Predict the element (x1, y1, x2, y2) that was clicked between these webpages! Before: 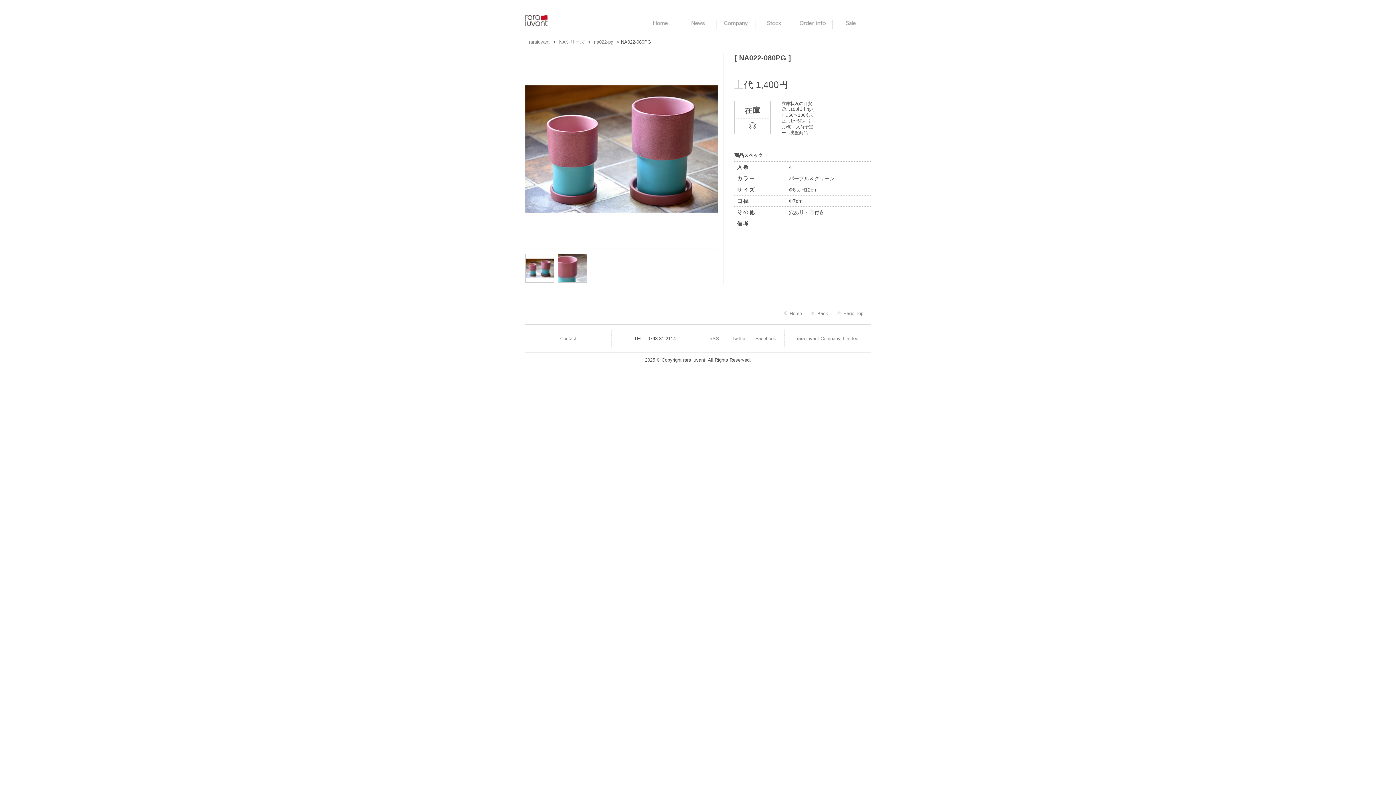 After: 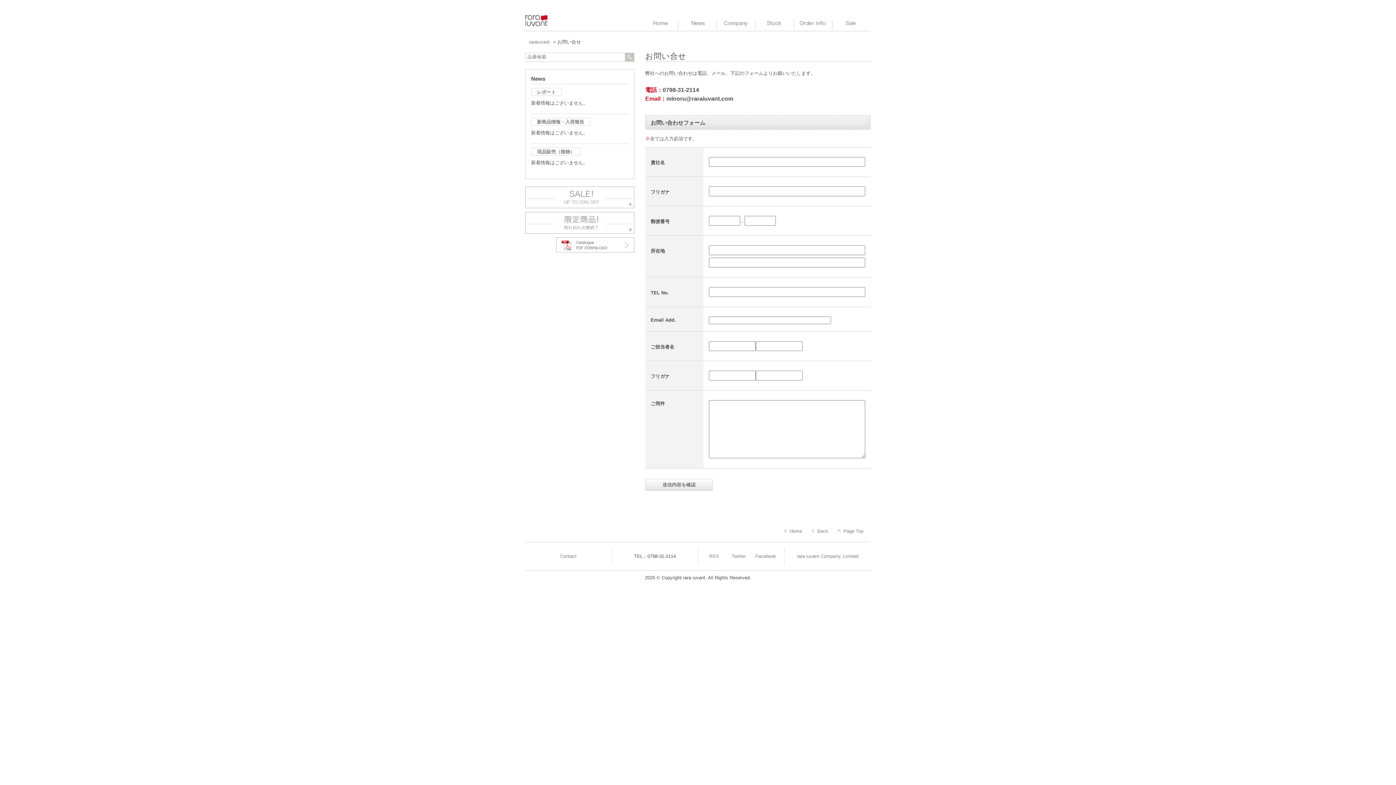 Action: label: Contact bbox: (560, 336, 576, 341)